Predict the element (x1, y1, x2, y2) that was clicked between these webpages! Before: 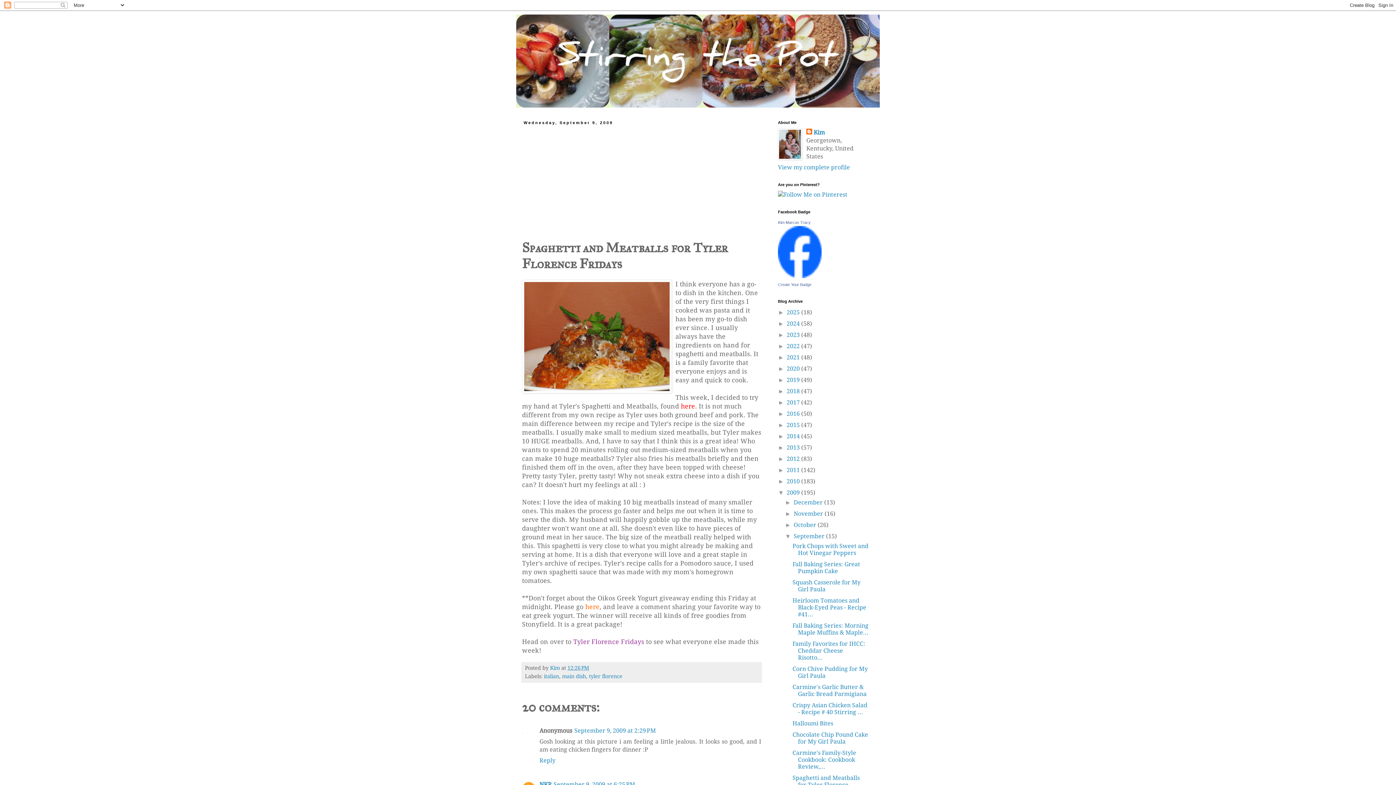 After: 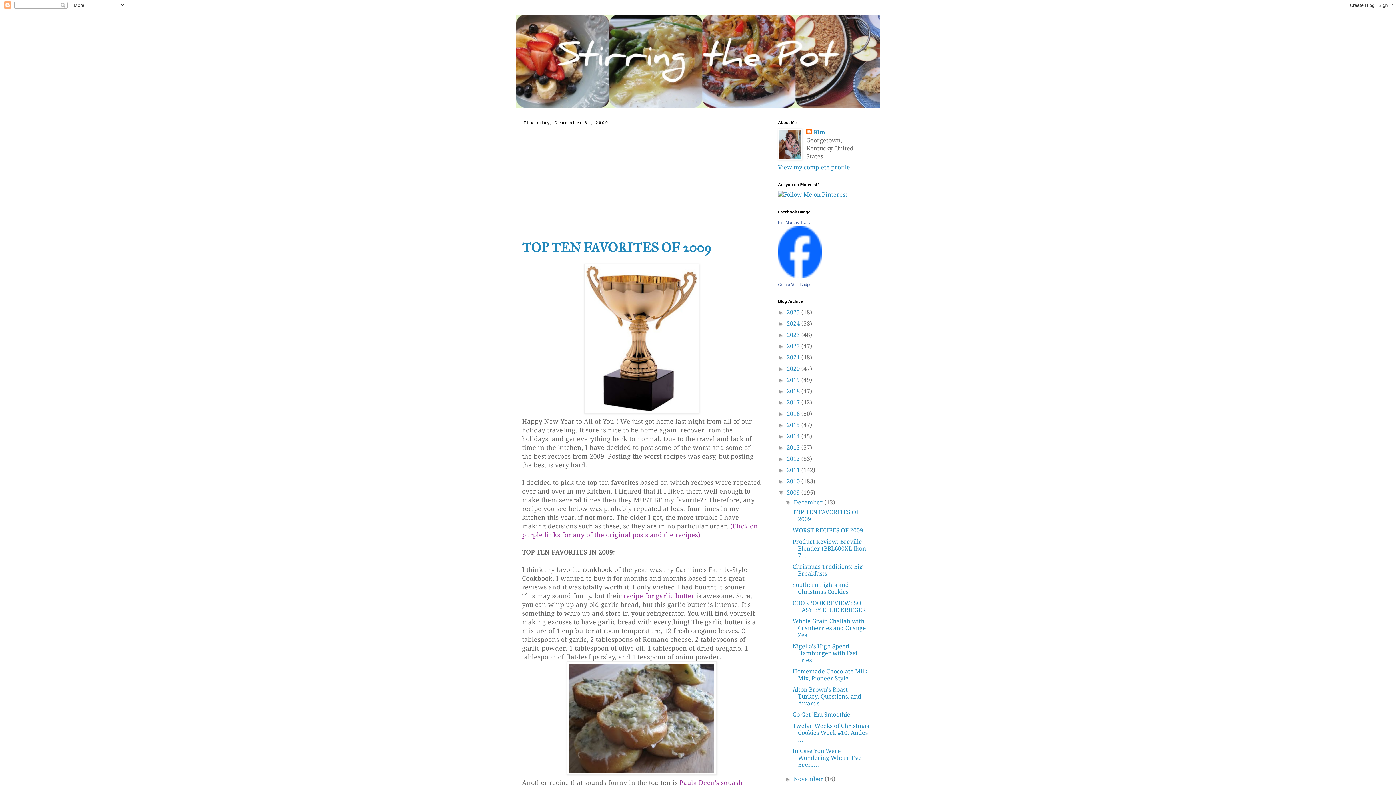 Action: bbox: (786, 489, 801, 496) label: 2009 